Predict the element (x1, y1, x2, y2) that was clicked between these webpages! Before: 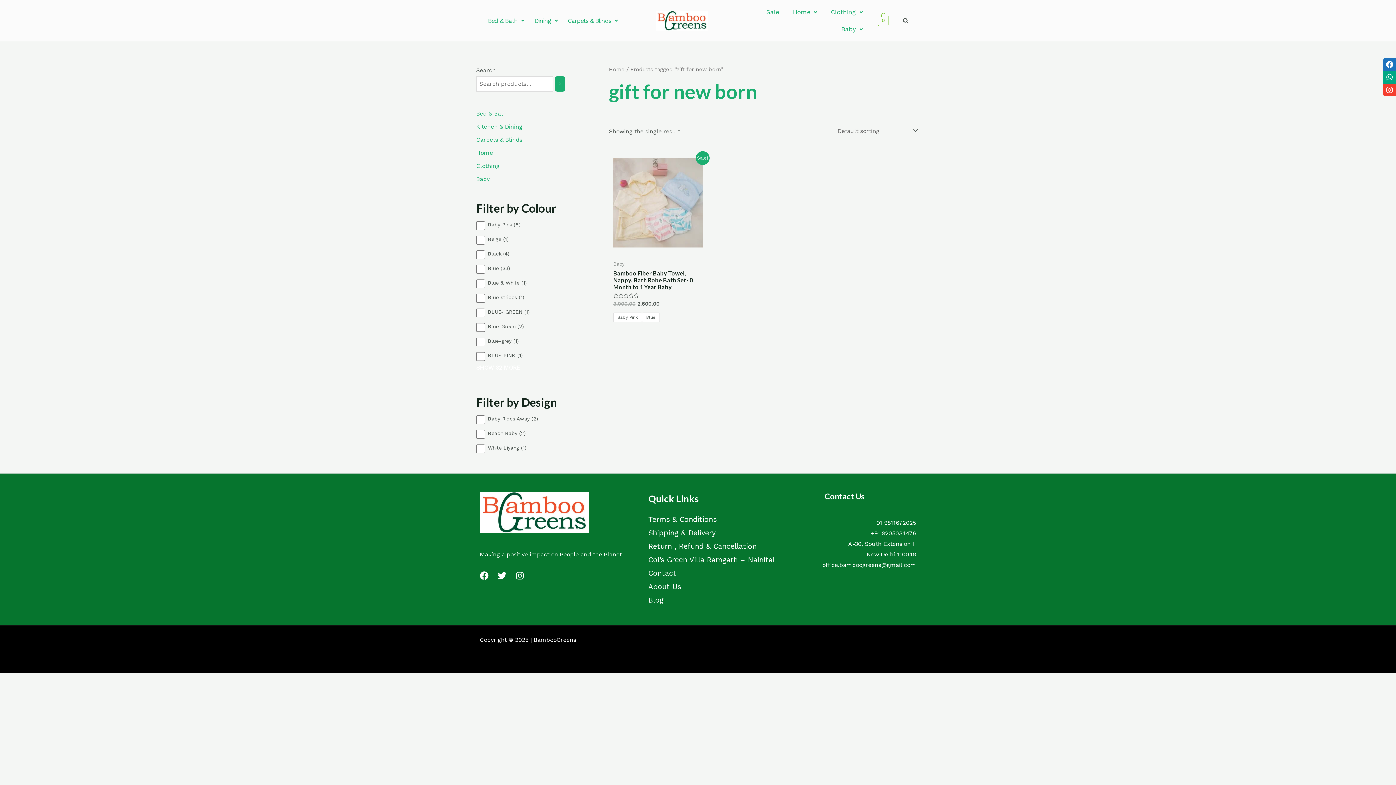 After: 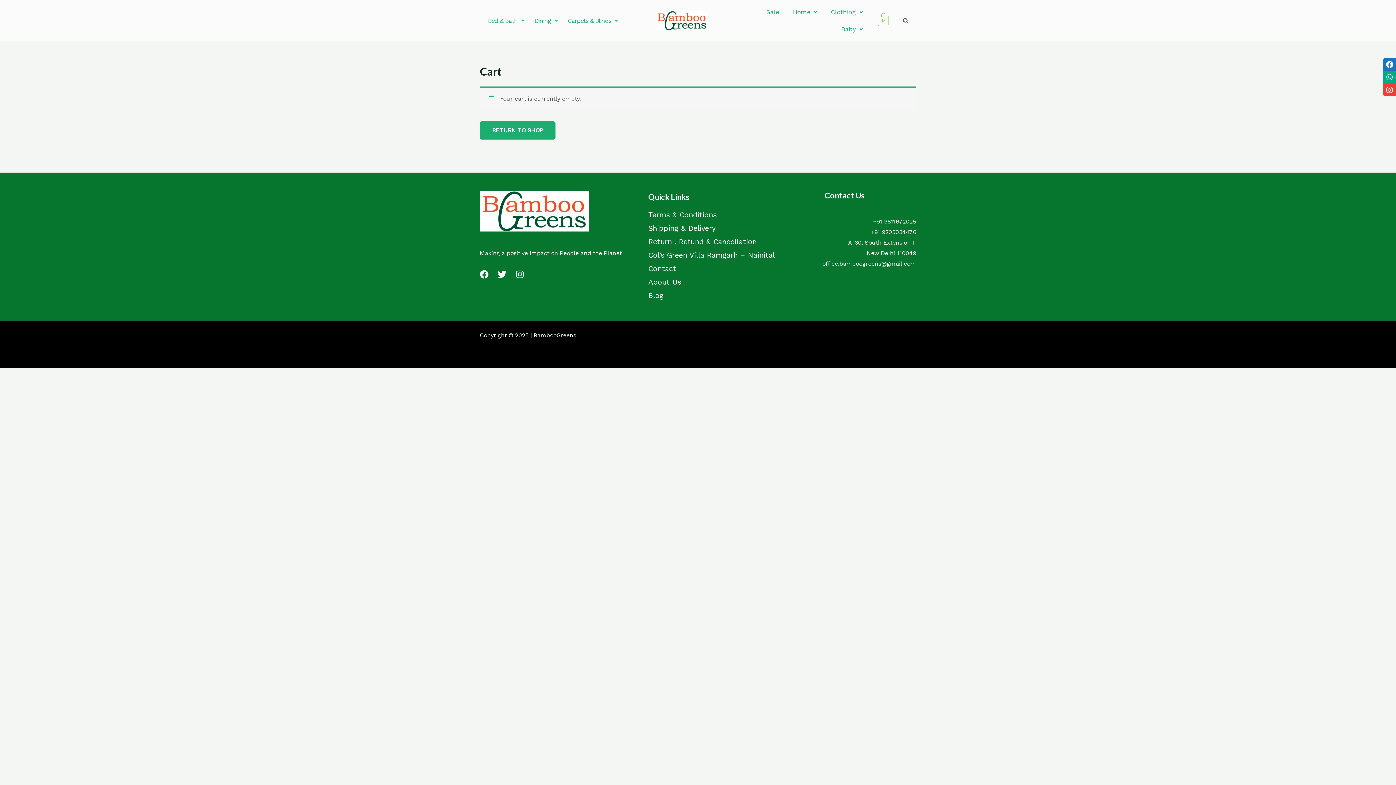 Action: label: 0 bbox: (878, 17, 888, 23)